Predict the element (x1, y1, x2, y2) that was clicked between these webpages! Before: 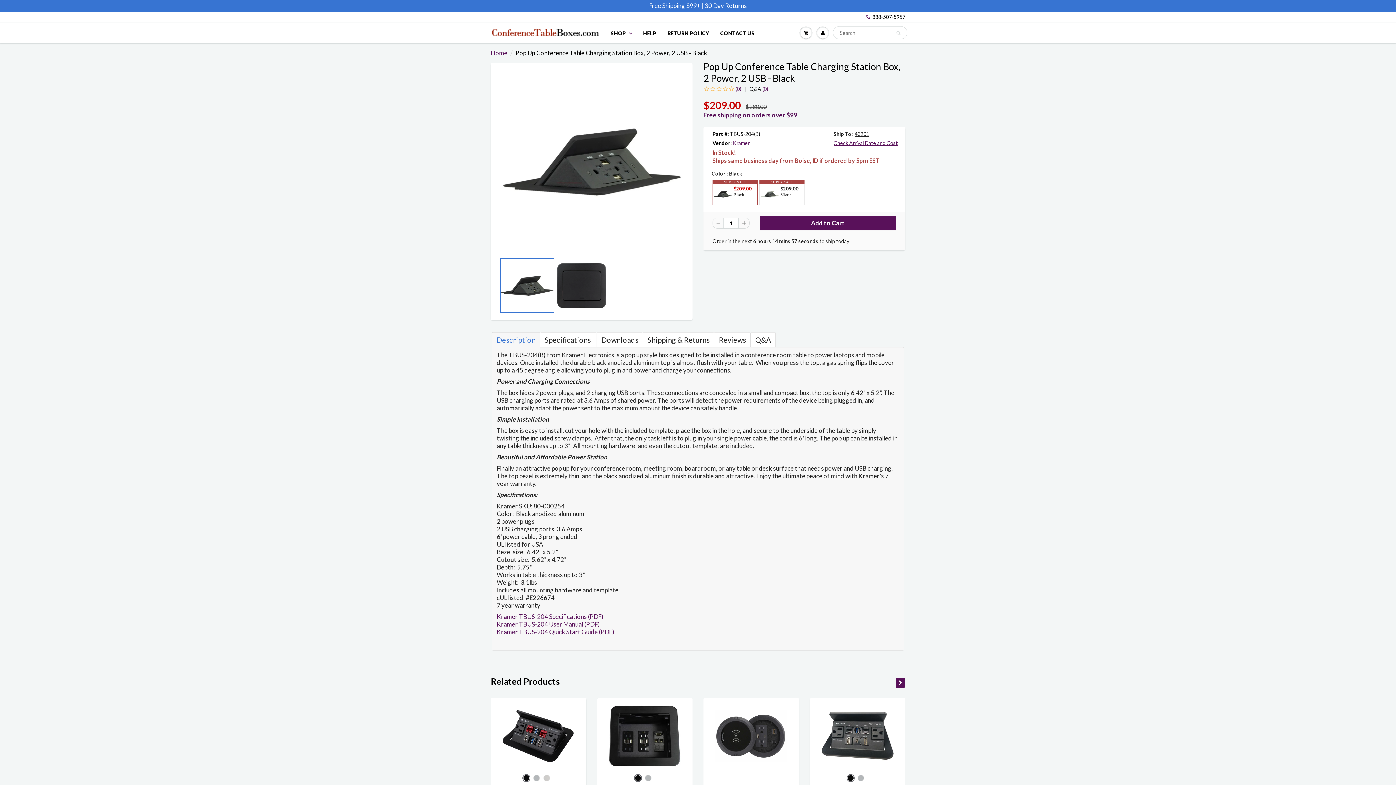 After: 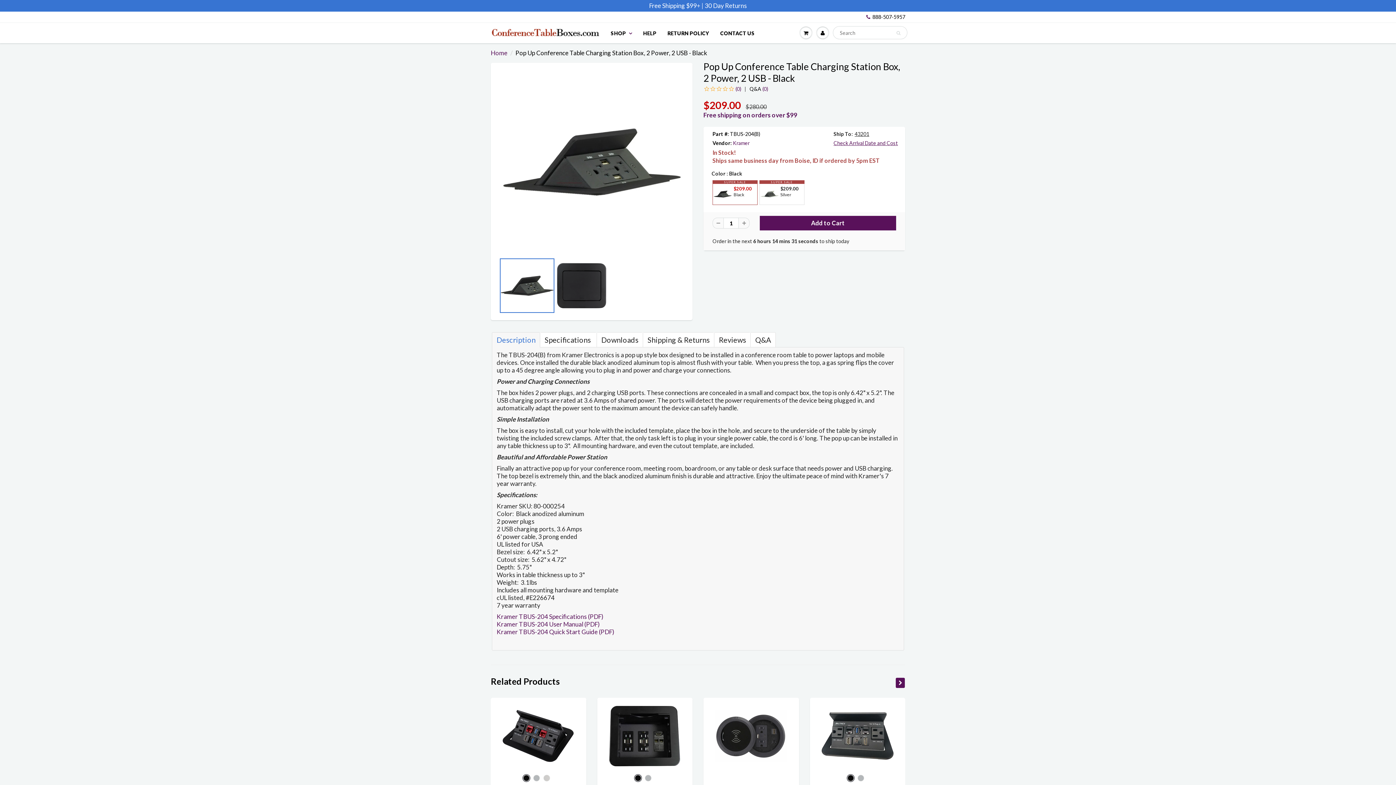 Action: bbox: (492, 332, 540, 347) label: Description